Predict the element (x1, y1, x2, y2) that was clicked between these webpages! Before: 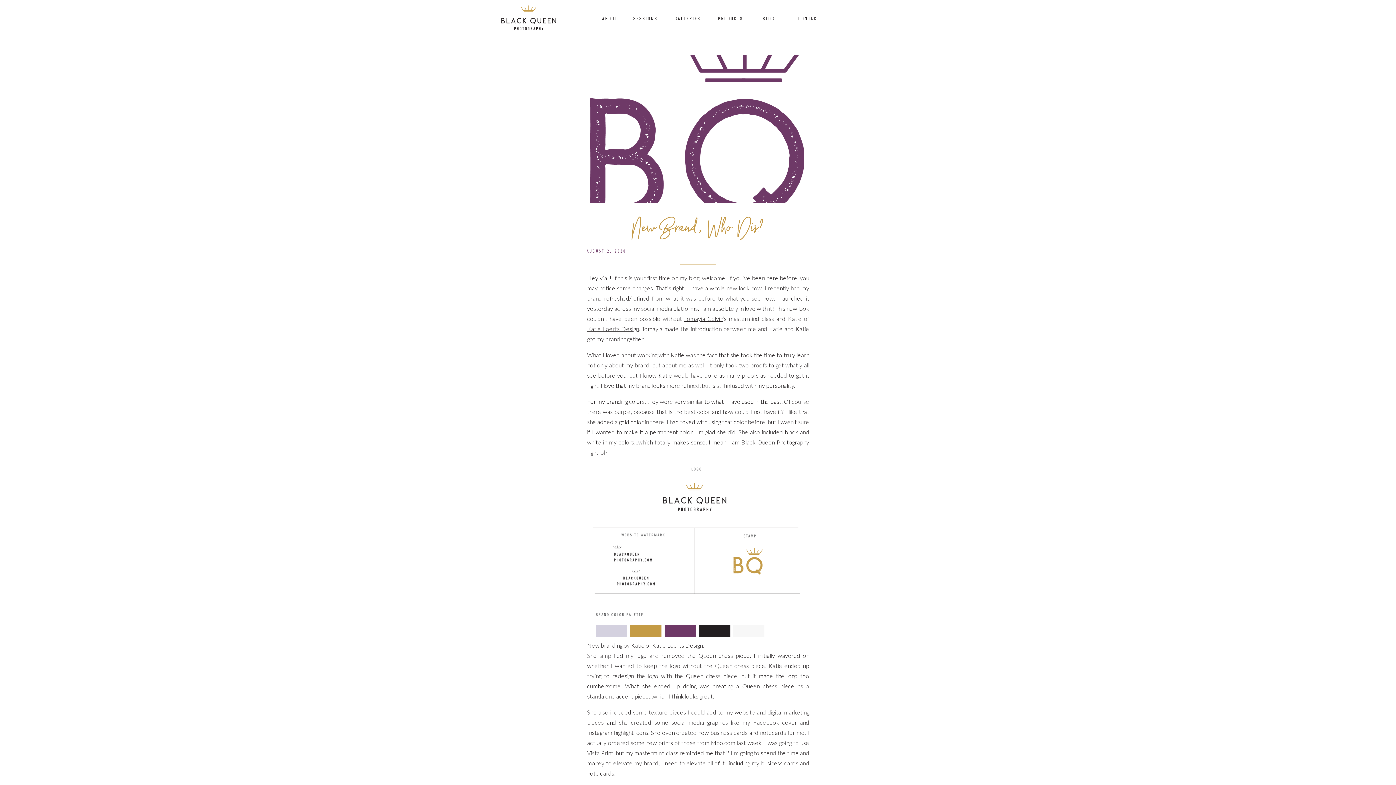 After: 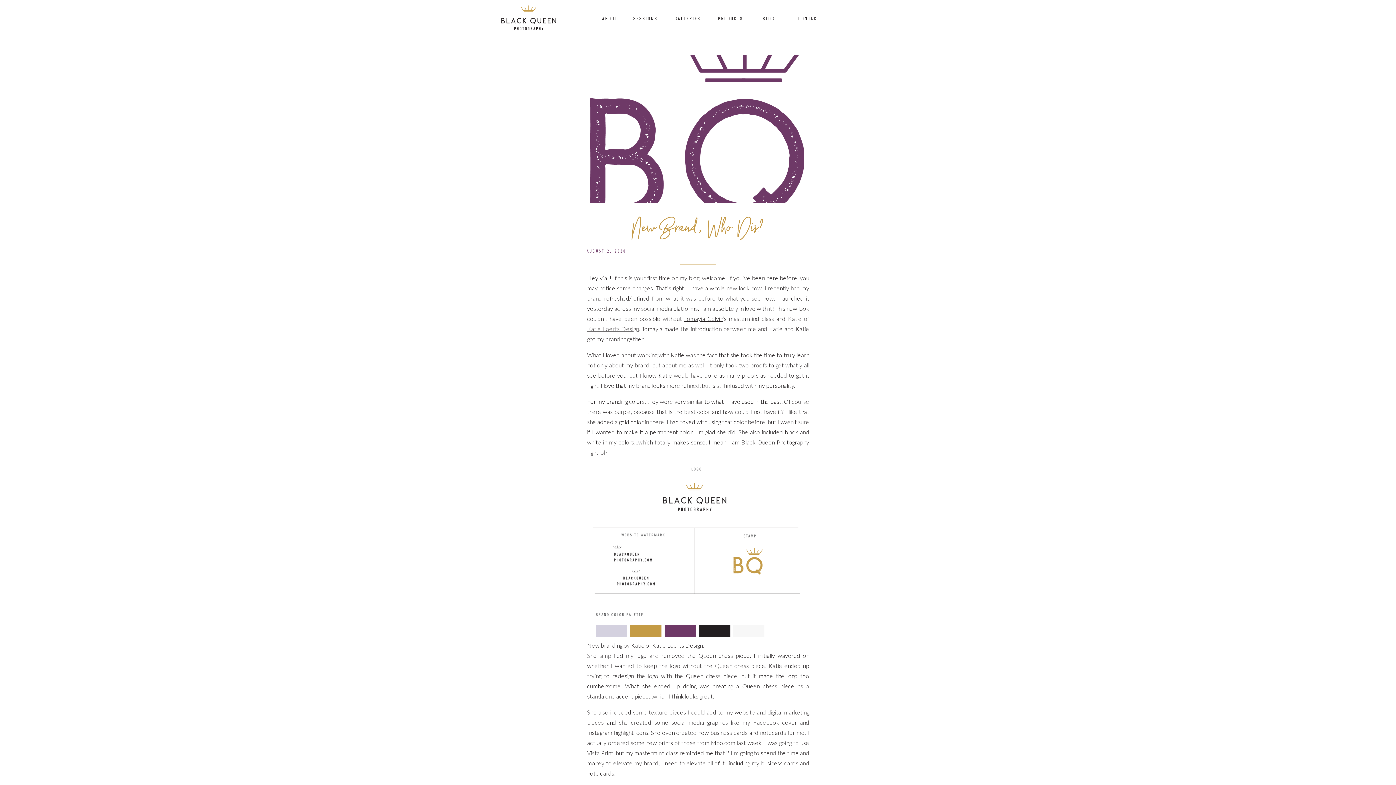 Action: label: Katie Loerts Design bbox: (587, 325, 639, 332)